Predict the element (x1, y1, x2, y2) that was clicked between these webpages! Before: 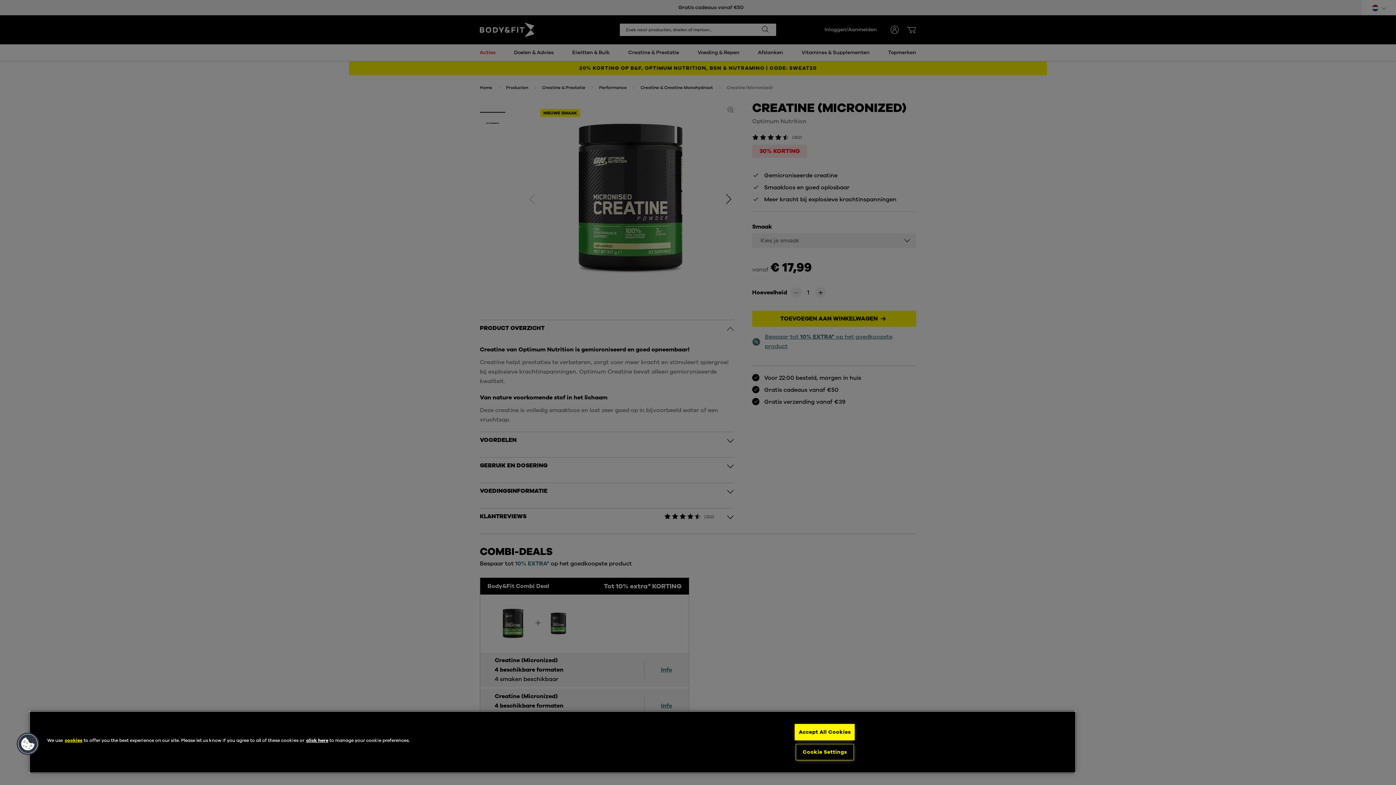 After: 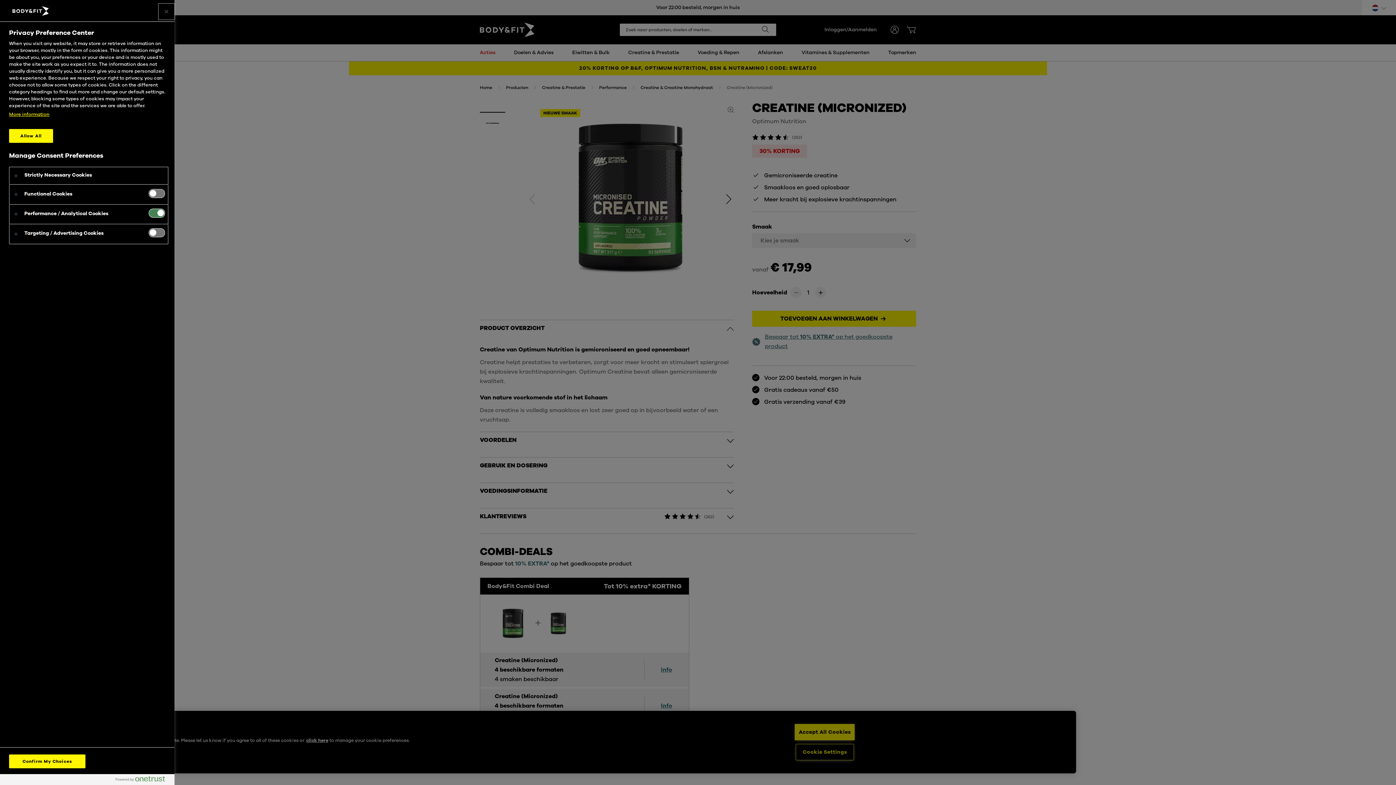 Action: bbox: (16, 732, 39, 756) label: Cookies